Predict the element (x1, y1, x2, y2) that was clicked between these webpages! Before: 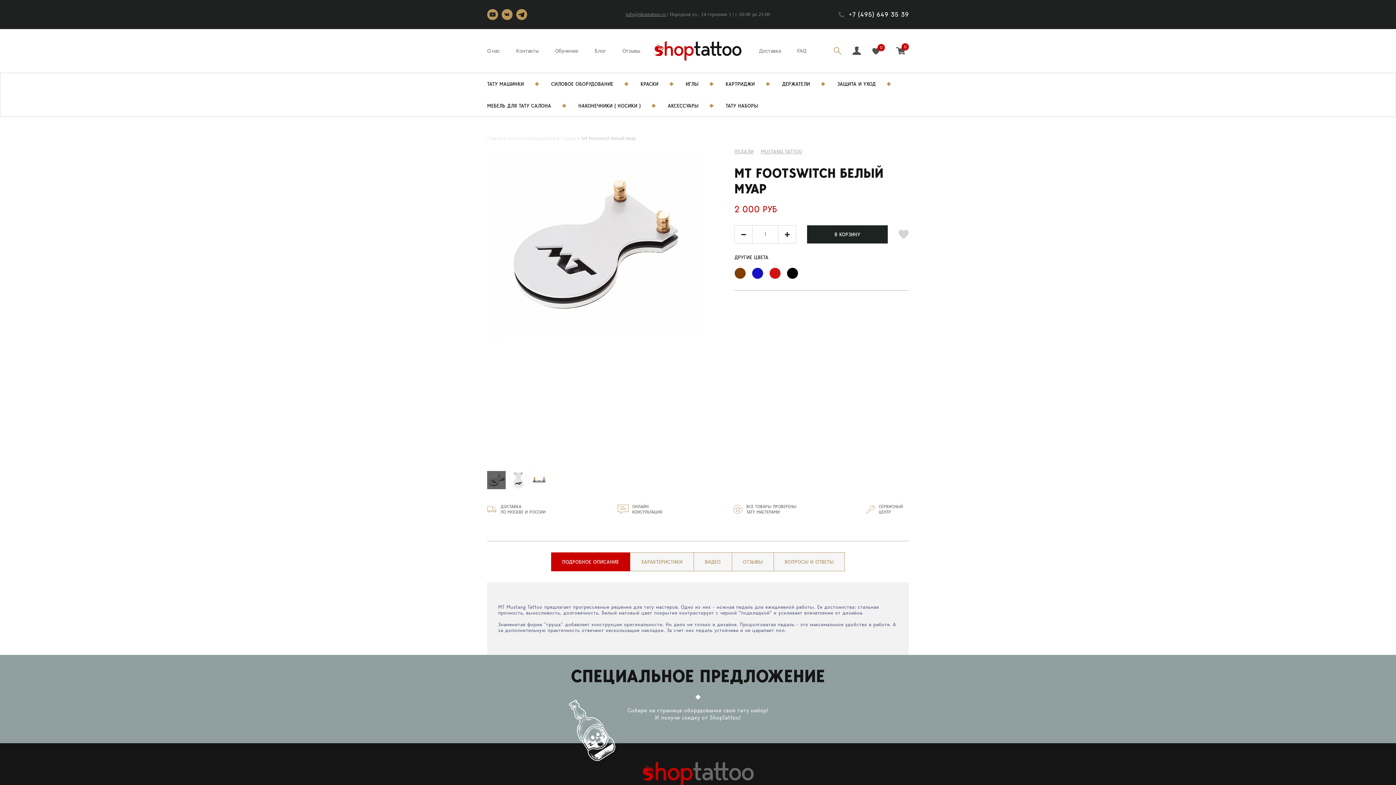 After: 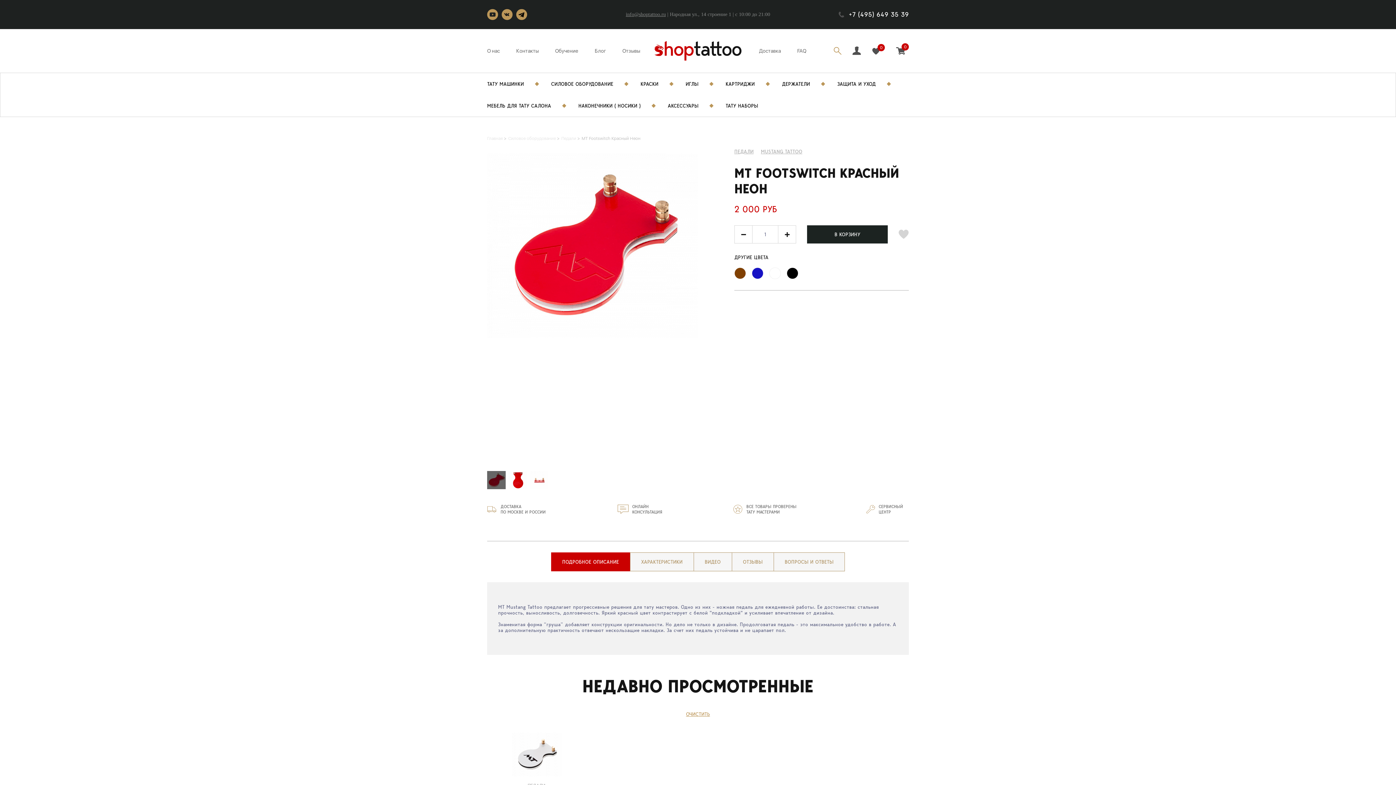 Action: bbox: (769, 267, 781, 279)